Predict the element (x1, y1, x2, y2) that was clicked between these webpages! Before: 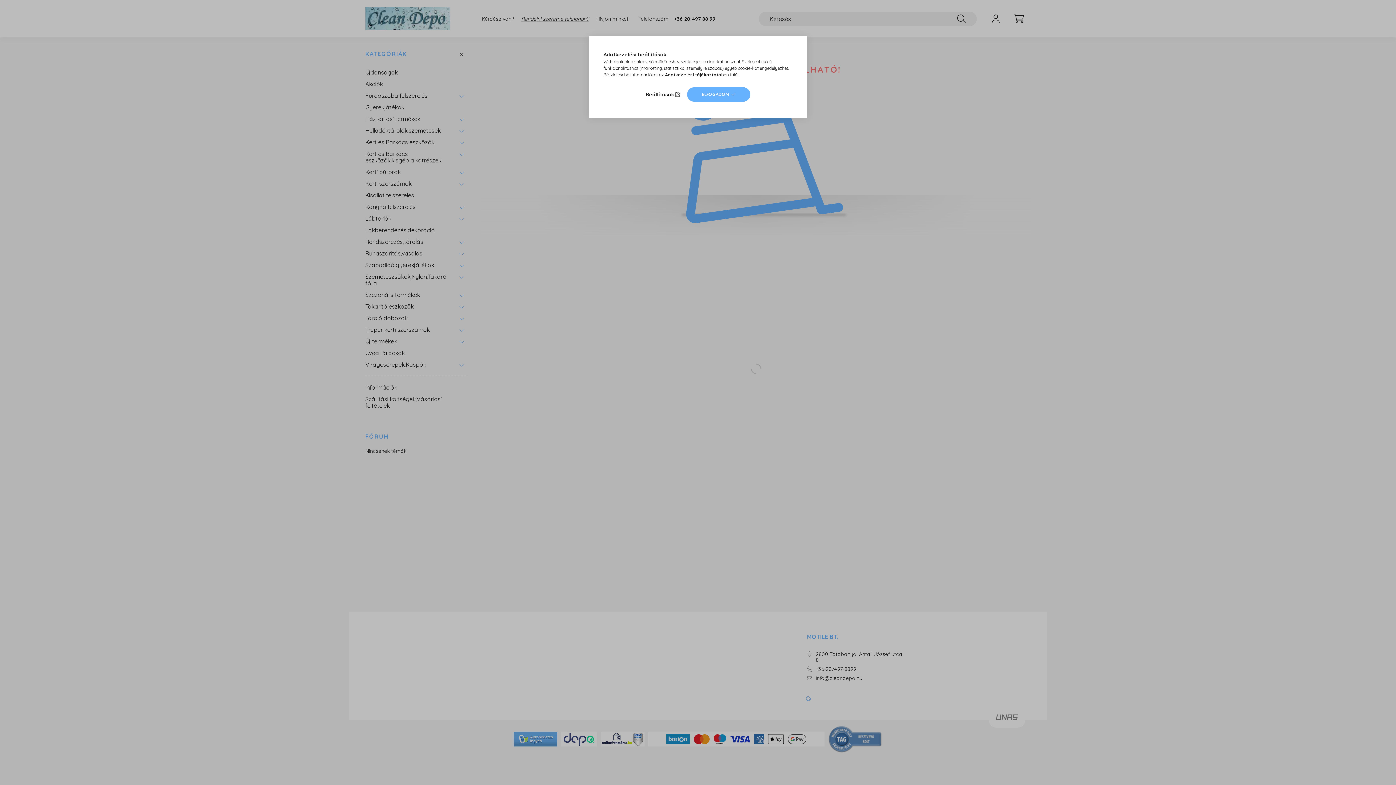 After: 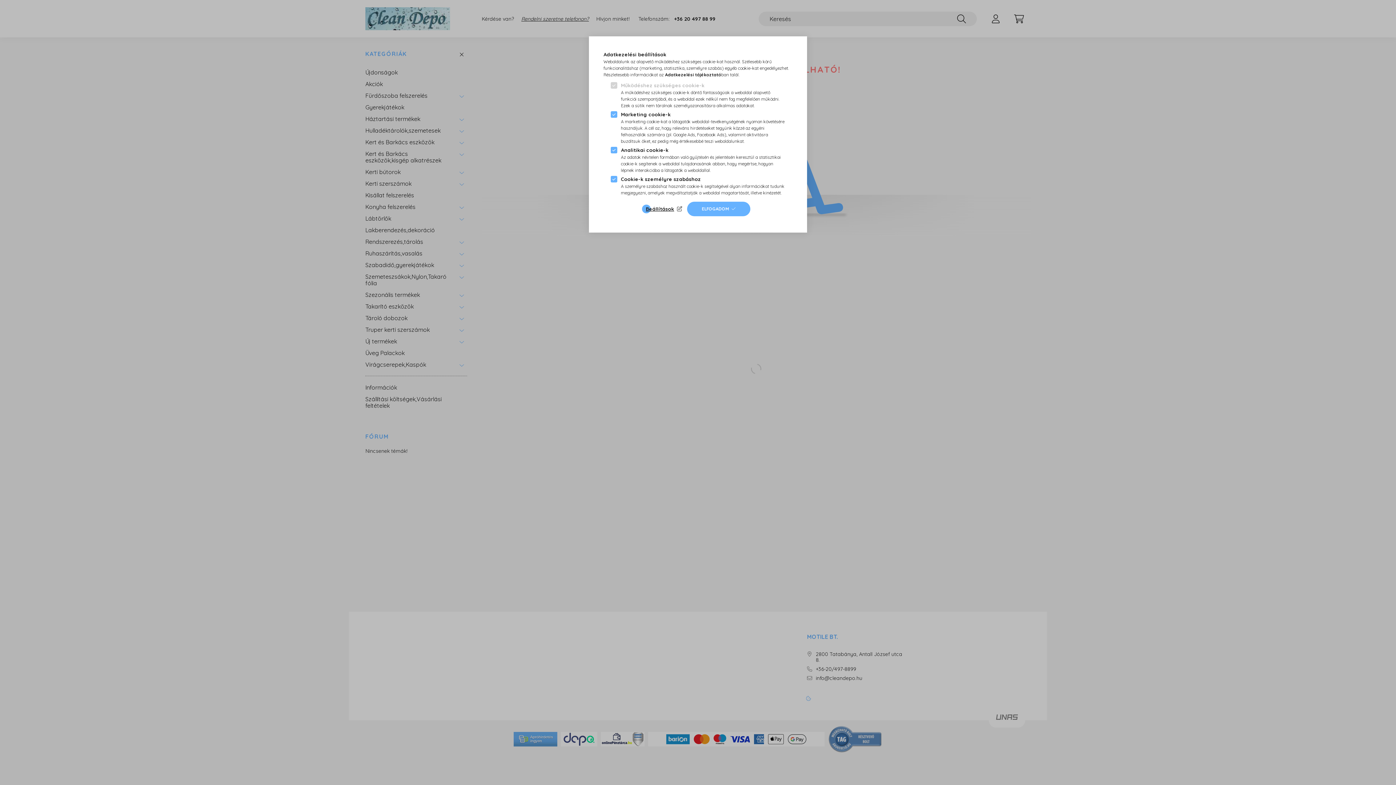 Action: label: Beállítások bbox: (645, 89, 682, 99)